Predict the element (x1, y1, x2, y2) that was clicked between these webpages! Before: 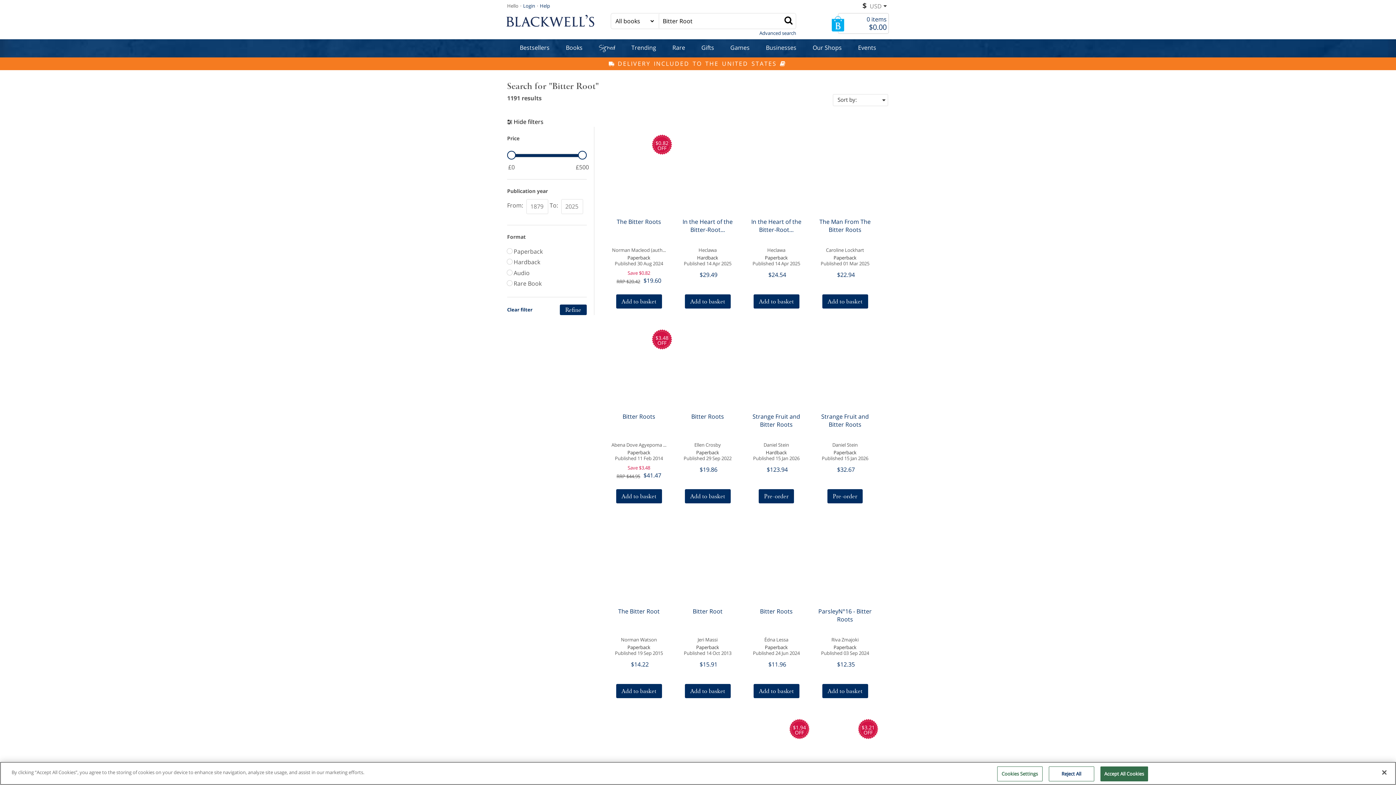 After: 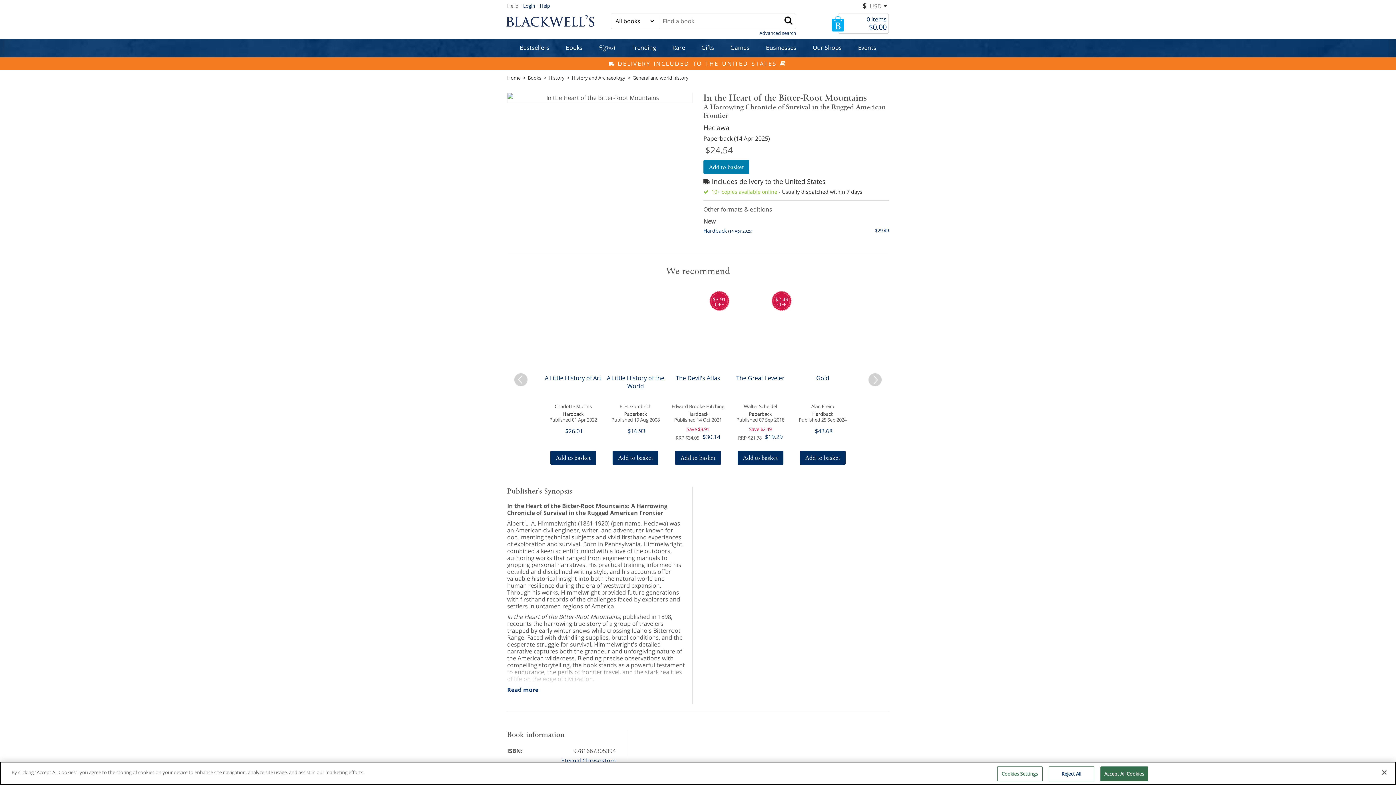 Action: label: In the Heart of the Bitter-Root... bbox: (746, 204, 806, 247)